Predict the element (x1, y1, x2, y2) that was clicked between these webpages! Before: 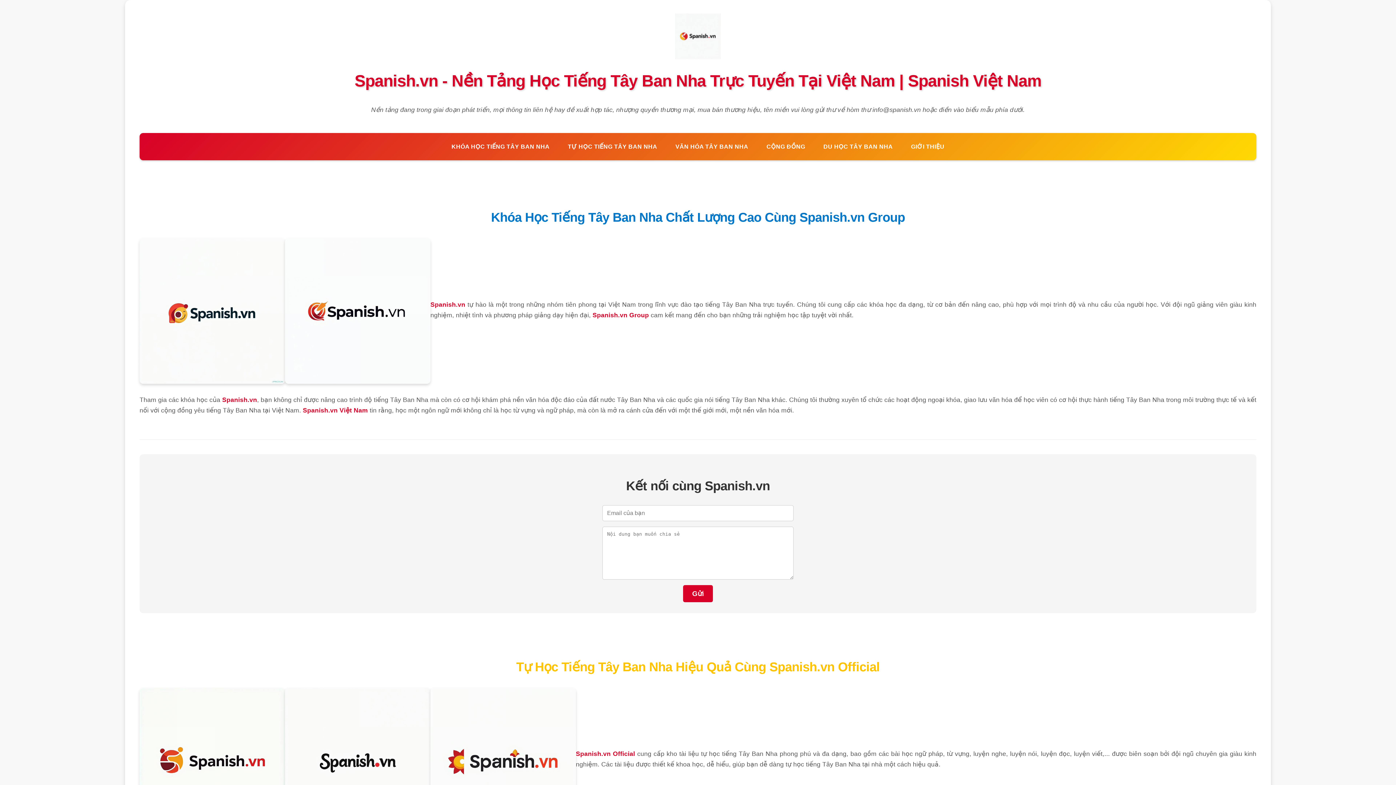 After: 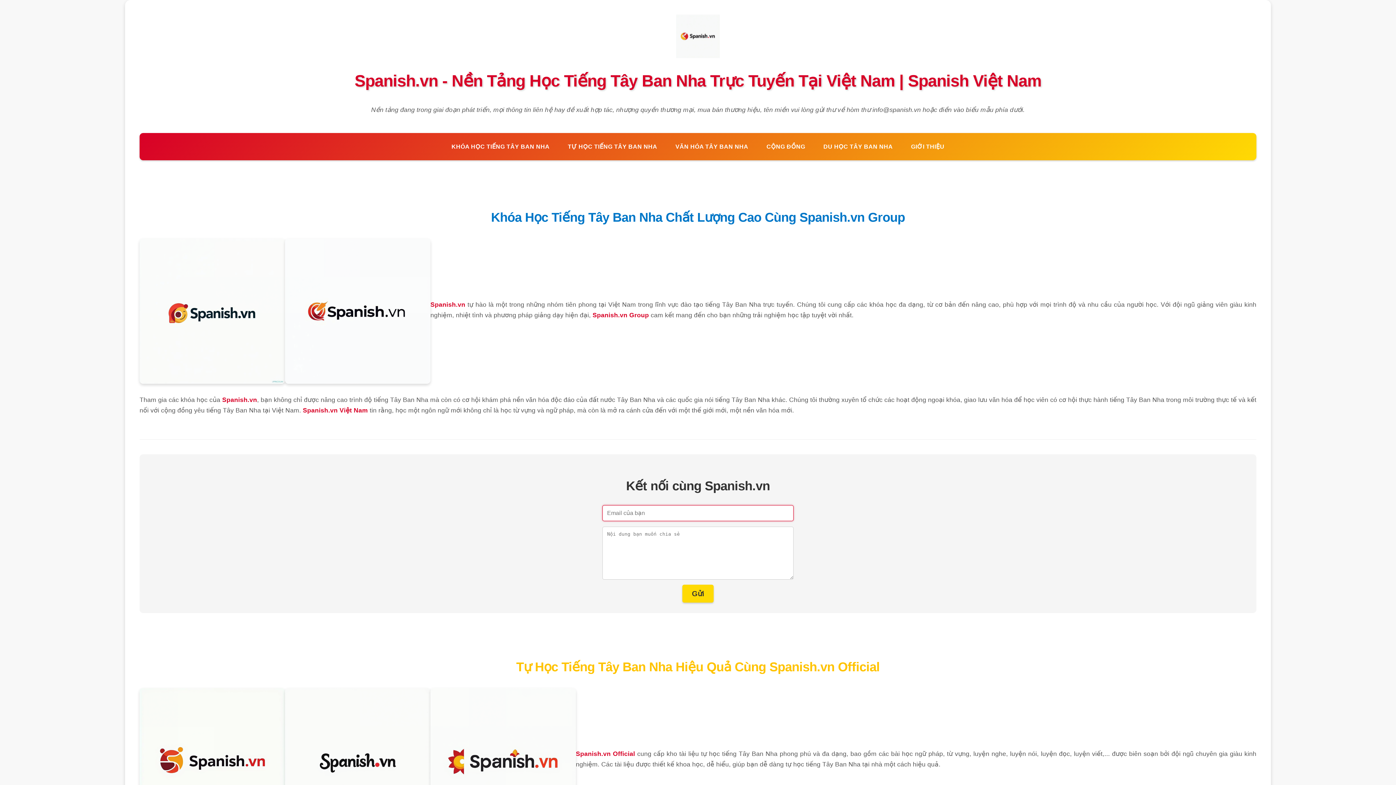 Action: bbox: (683, 585, 713, 602) label: Gửi